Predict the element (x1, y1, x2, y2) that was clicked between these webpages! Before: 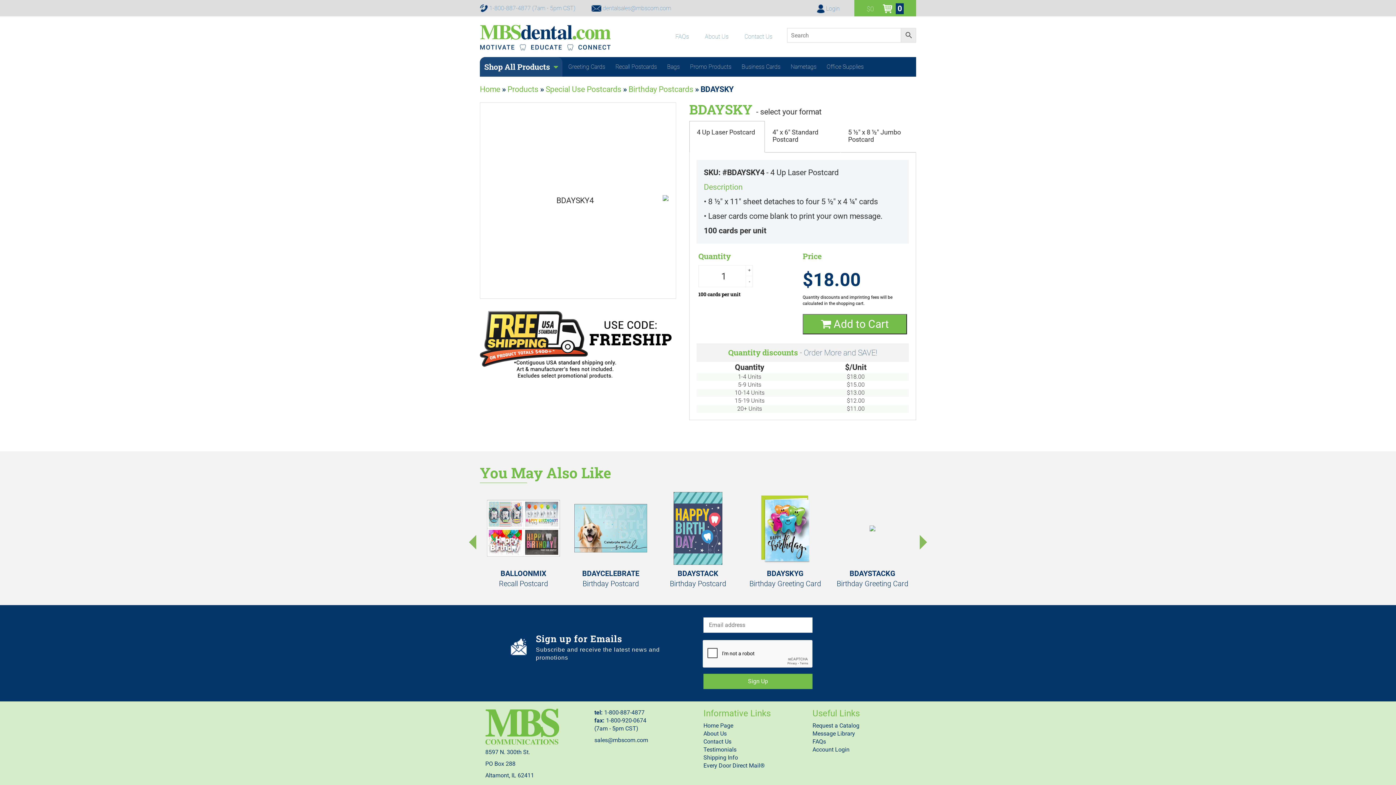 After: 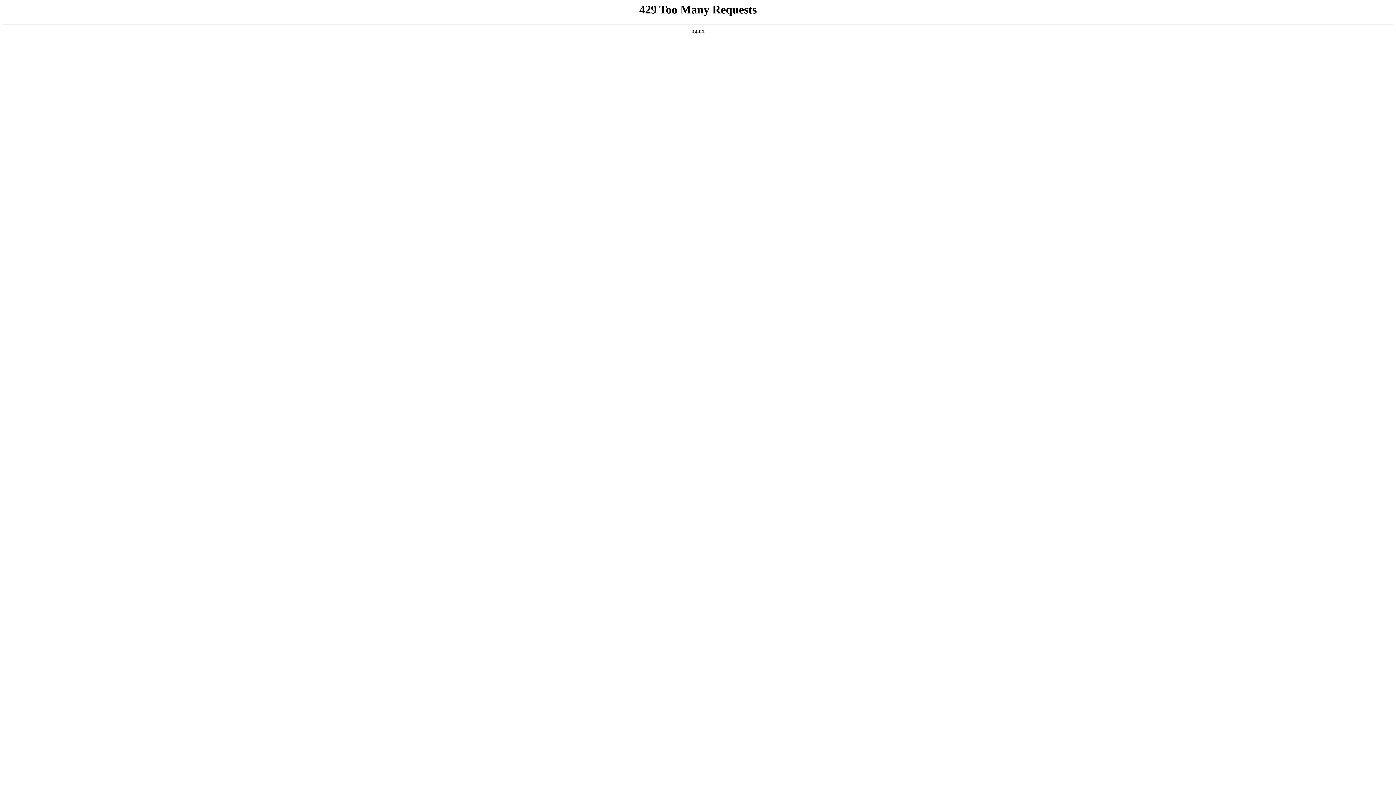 Action: label: Greeting Cards bbox: (564, 58, 609, 75)